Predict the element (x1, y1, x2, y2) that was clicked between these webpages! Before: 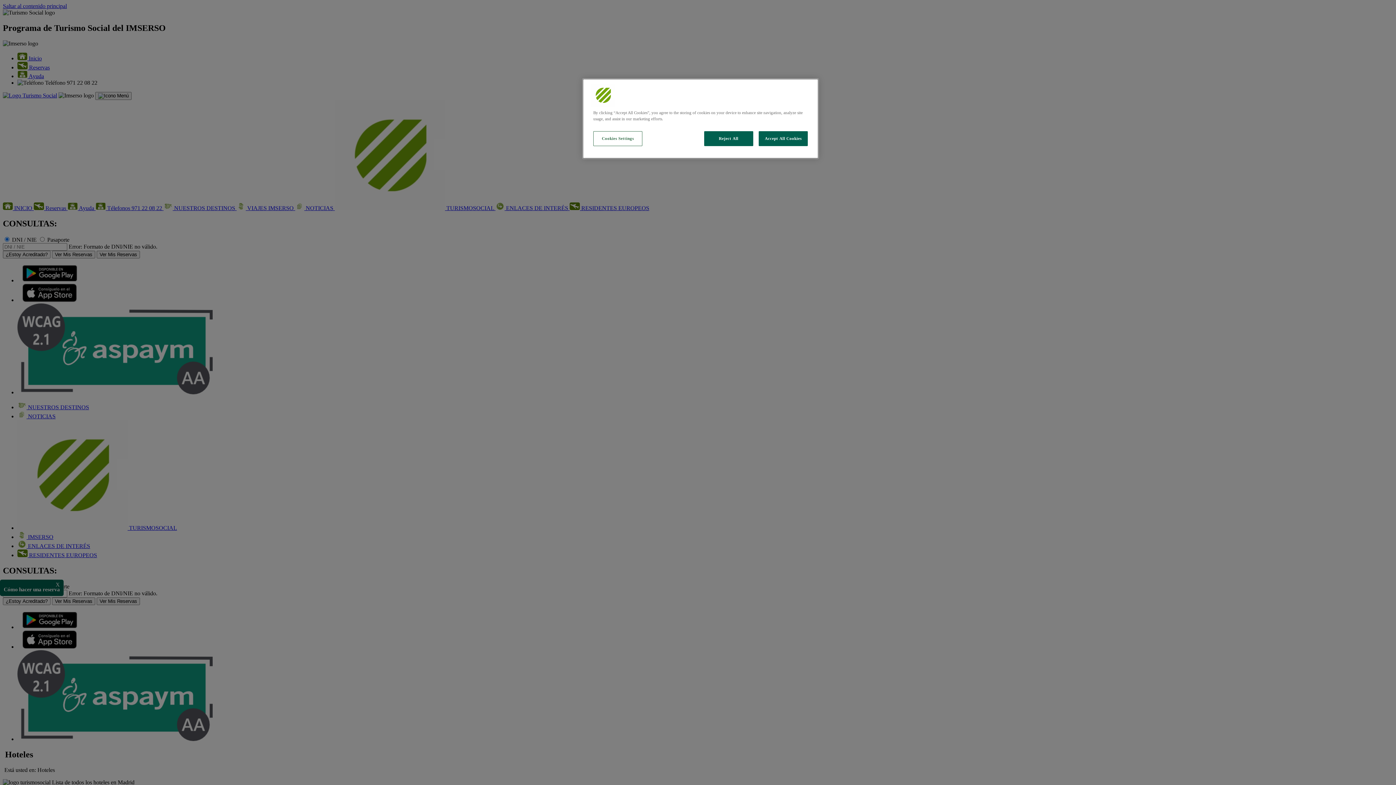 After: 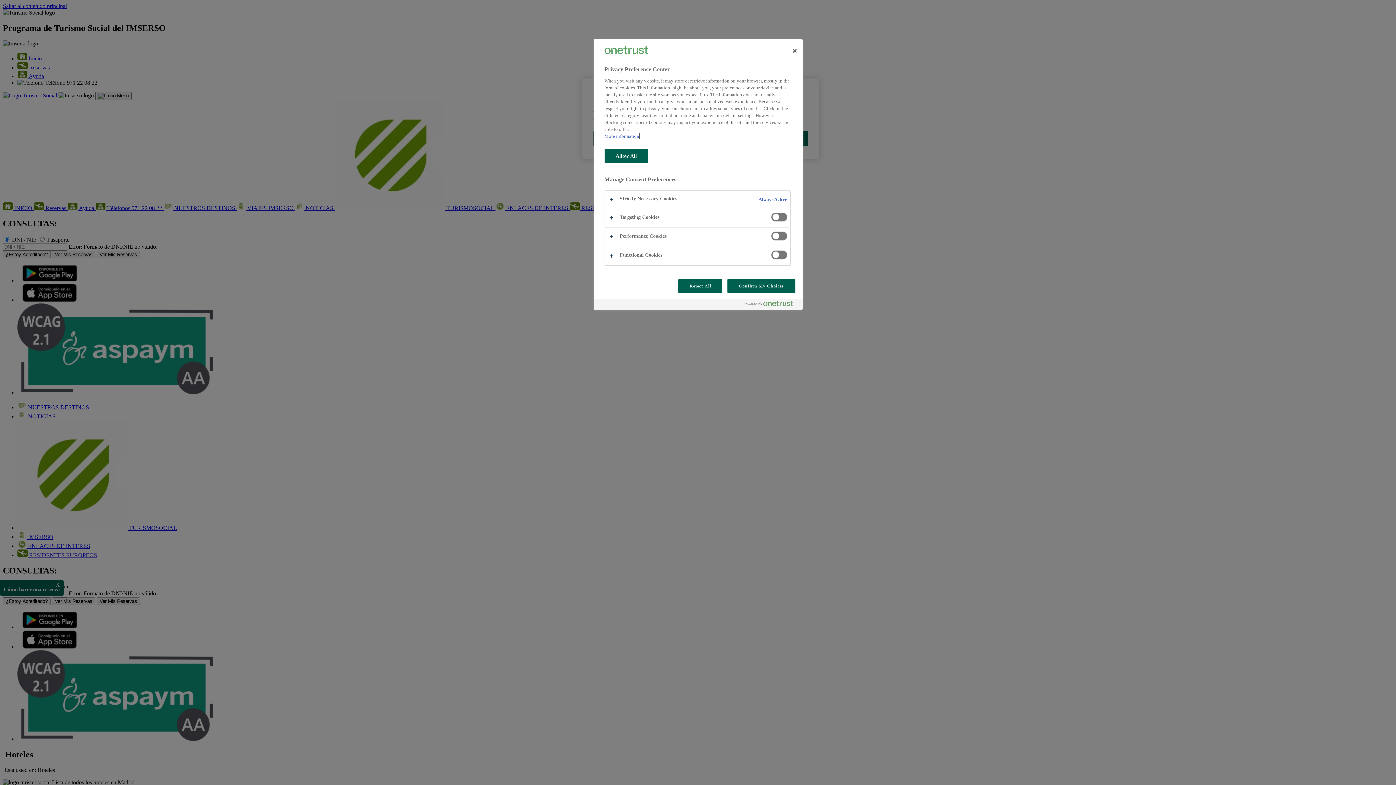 Action: label: Cookies Settings bbox: (593, 131, 642, 146)